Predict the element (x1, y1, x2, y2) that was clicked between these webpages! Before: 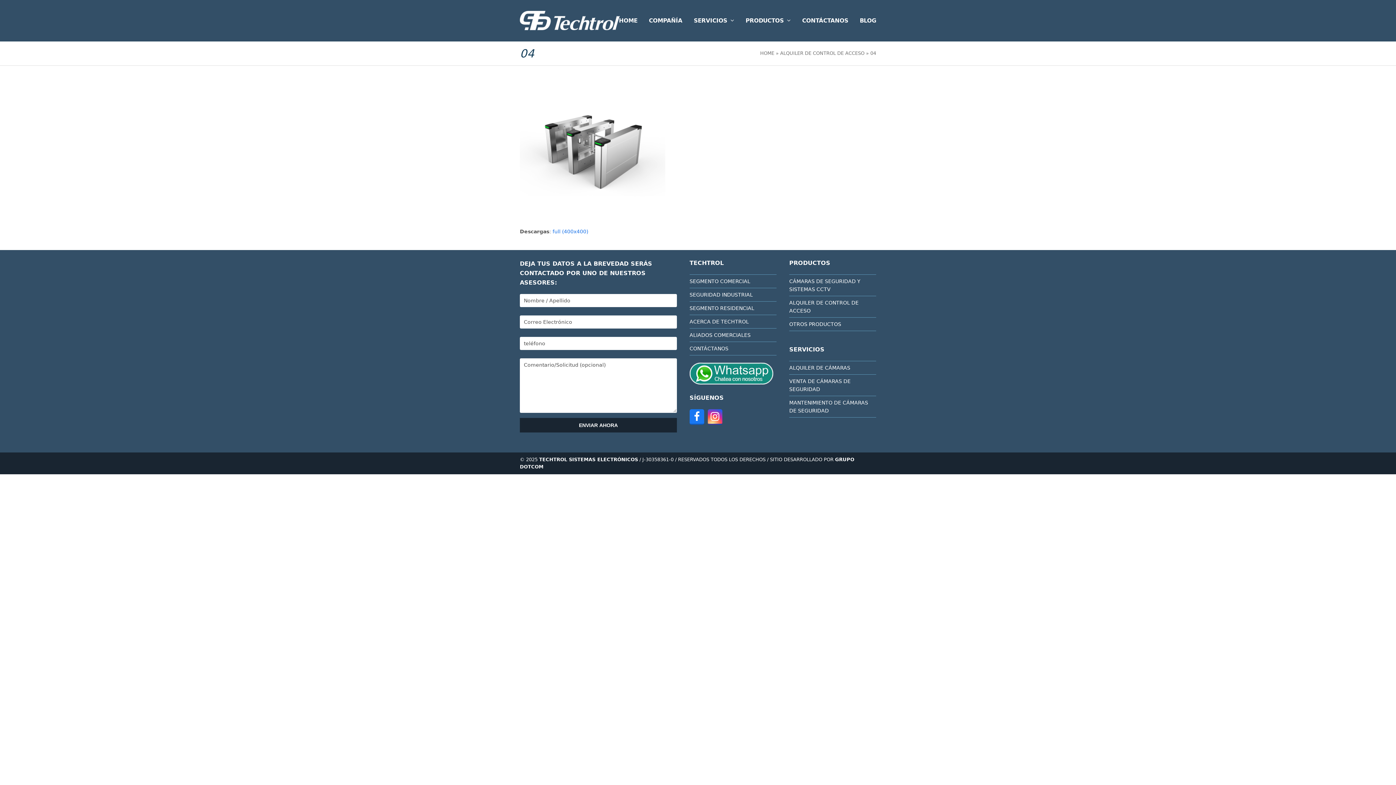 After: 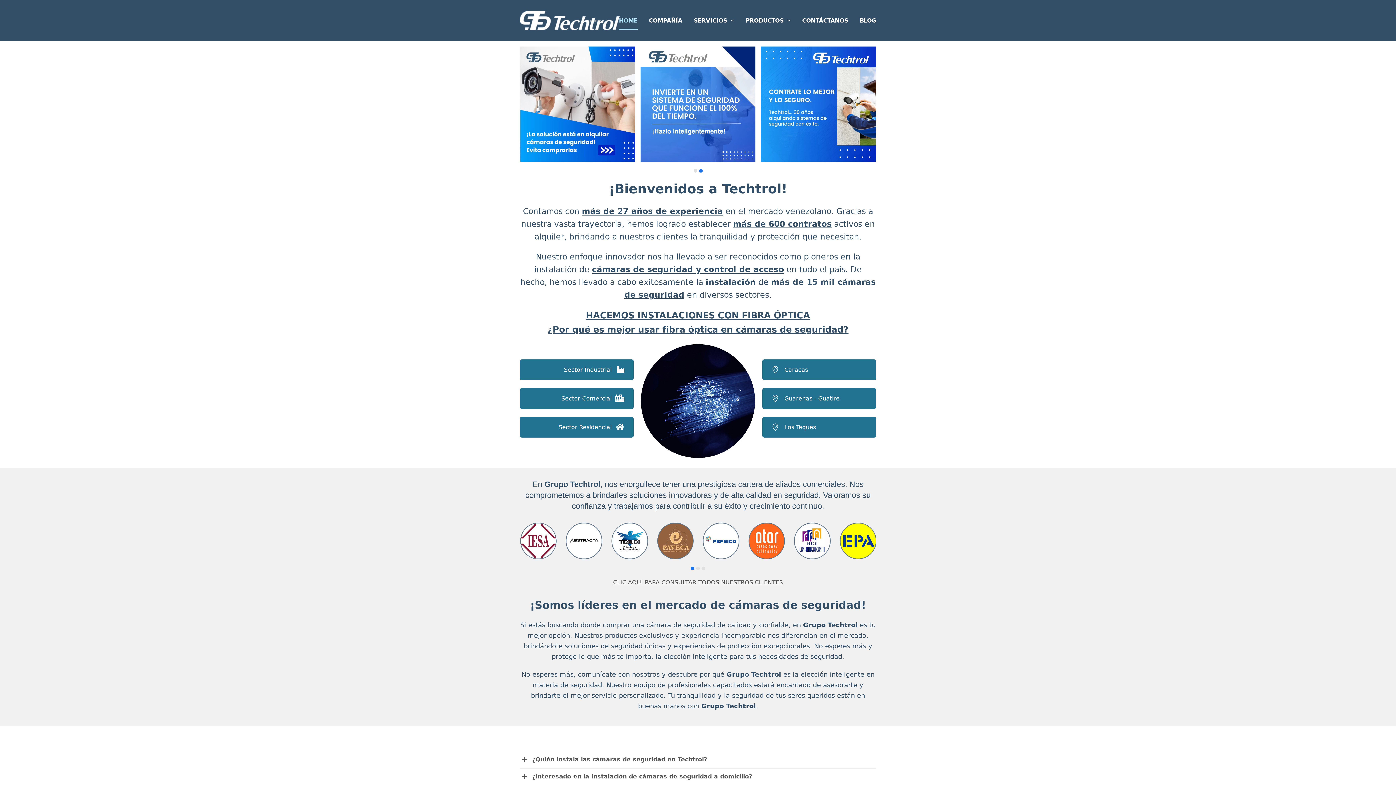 Action: bbox: (760, 50, 774, 56) label: HOME